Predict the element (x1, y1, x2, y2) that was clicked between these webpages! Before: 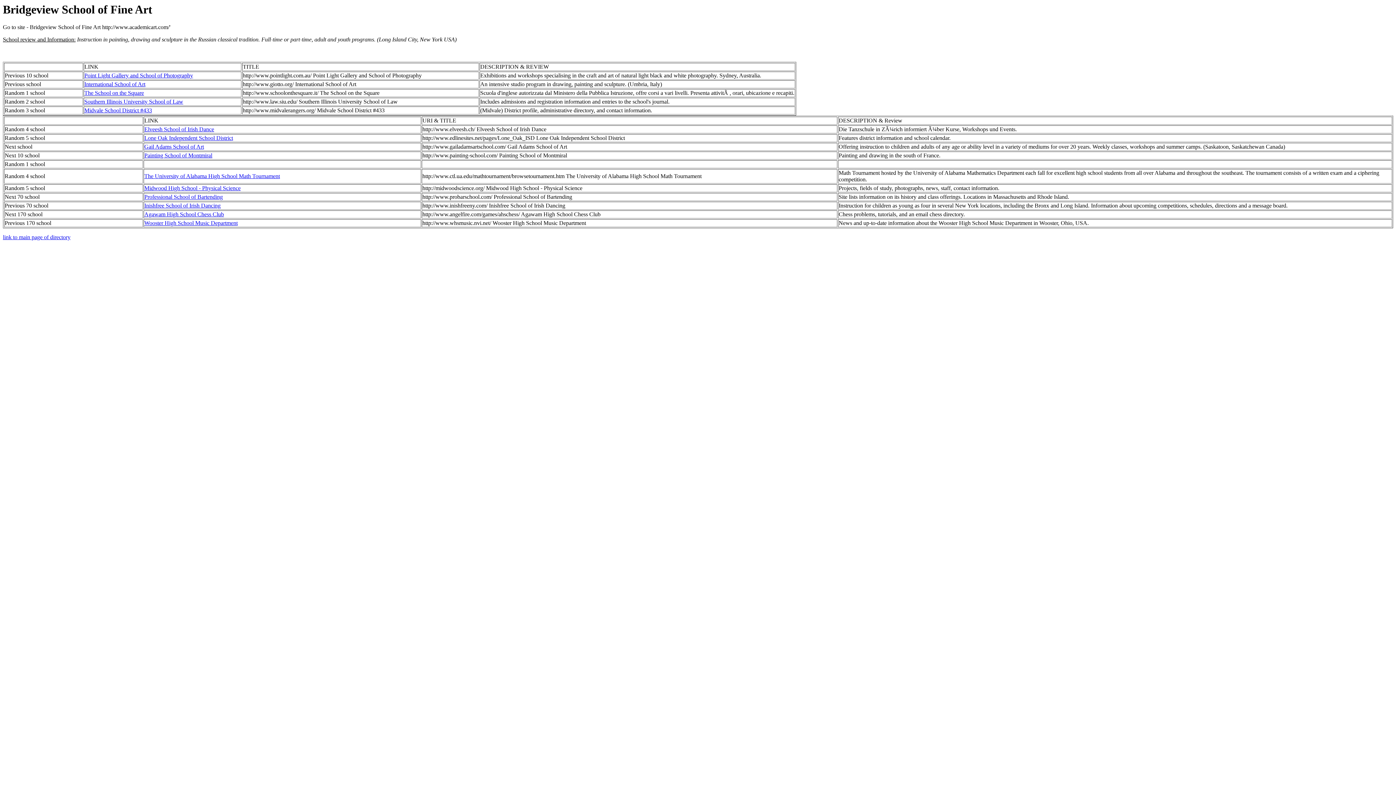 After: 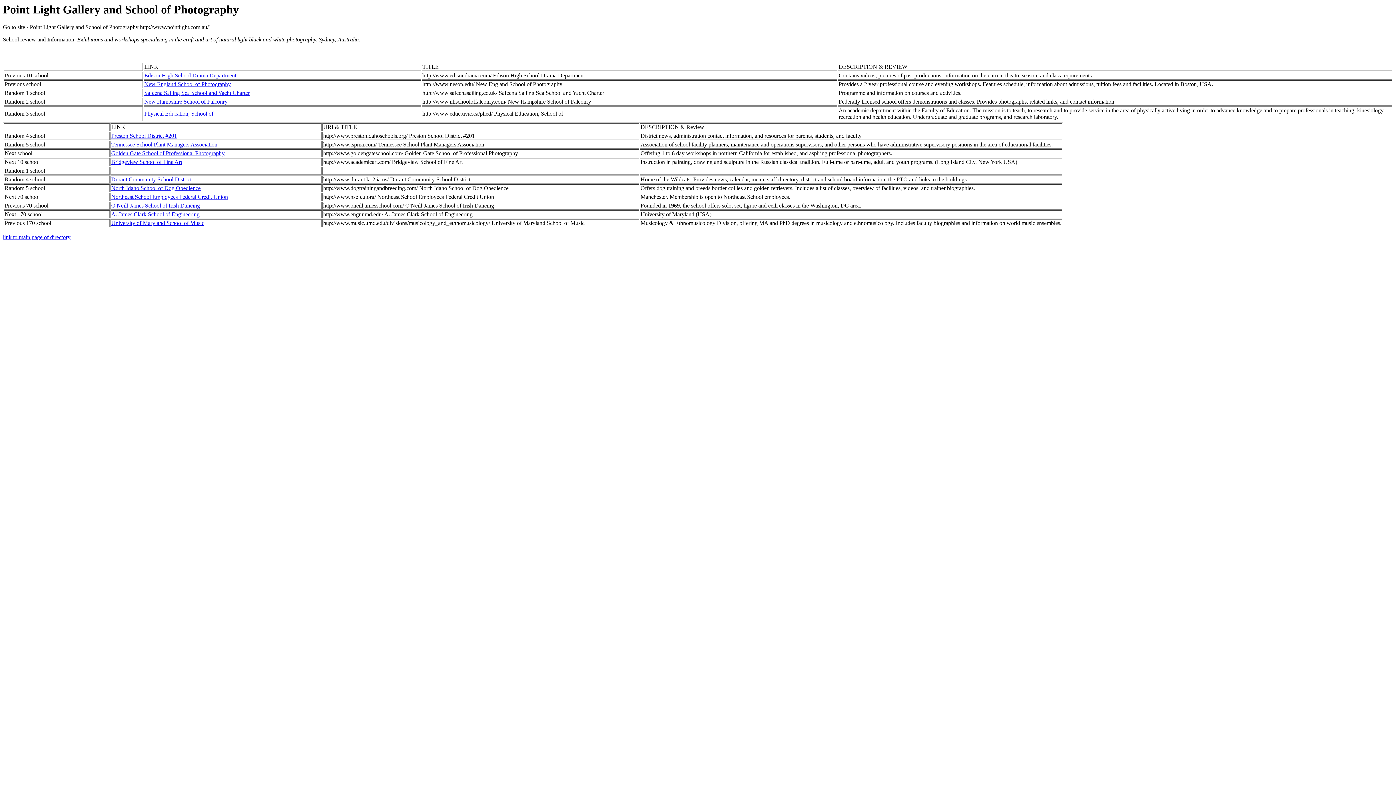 Action: bbox: (84, 72, 193, 78) label: Point Light Gallery and School of Photography